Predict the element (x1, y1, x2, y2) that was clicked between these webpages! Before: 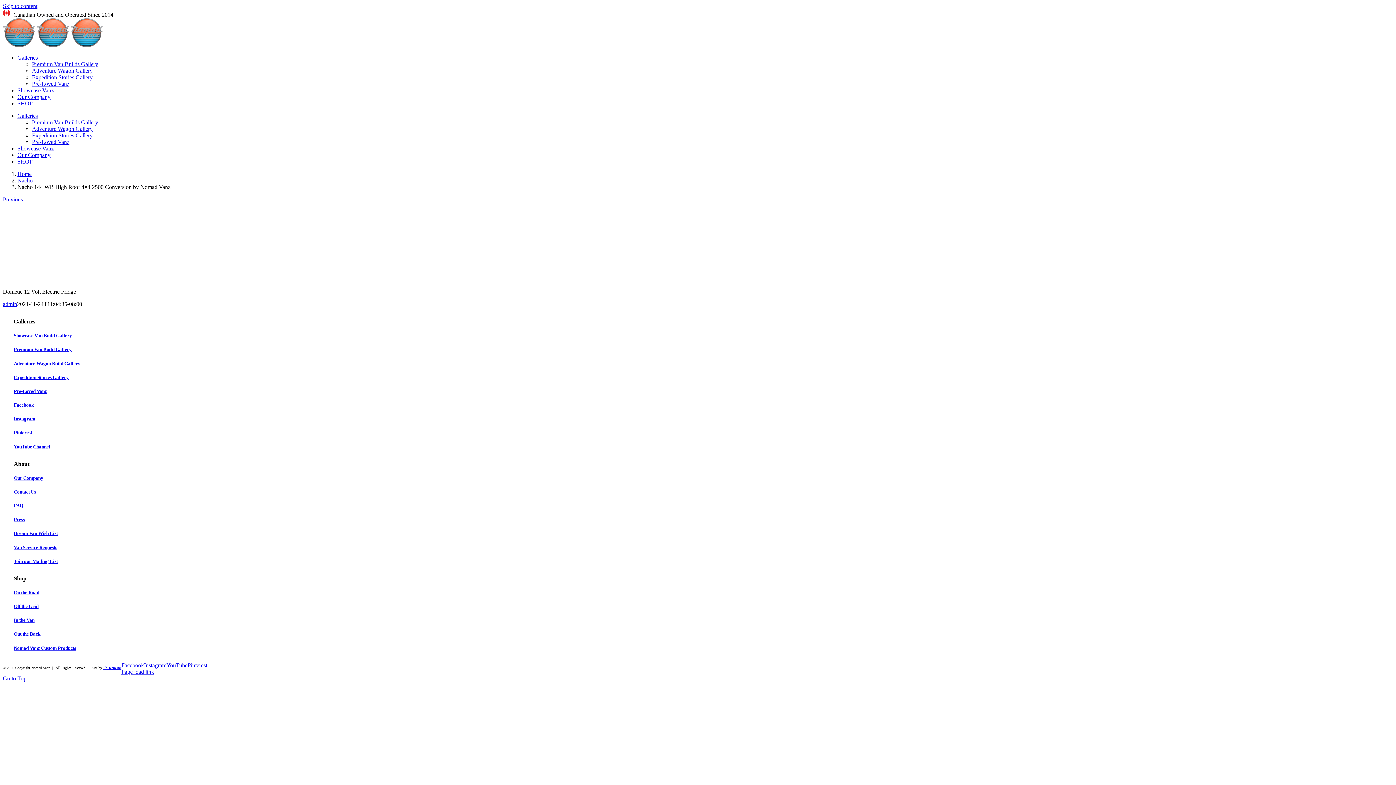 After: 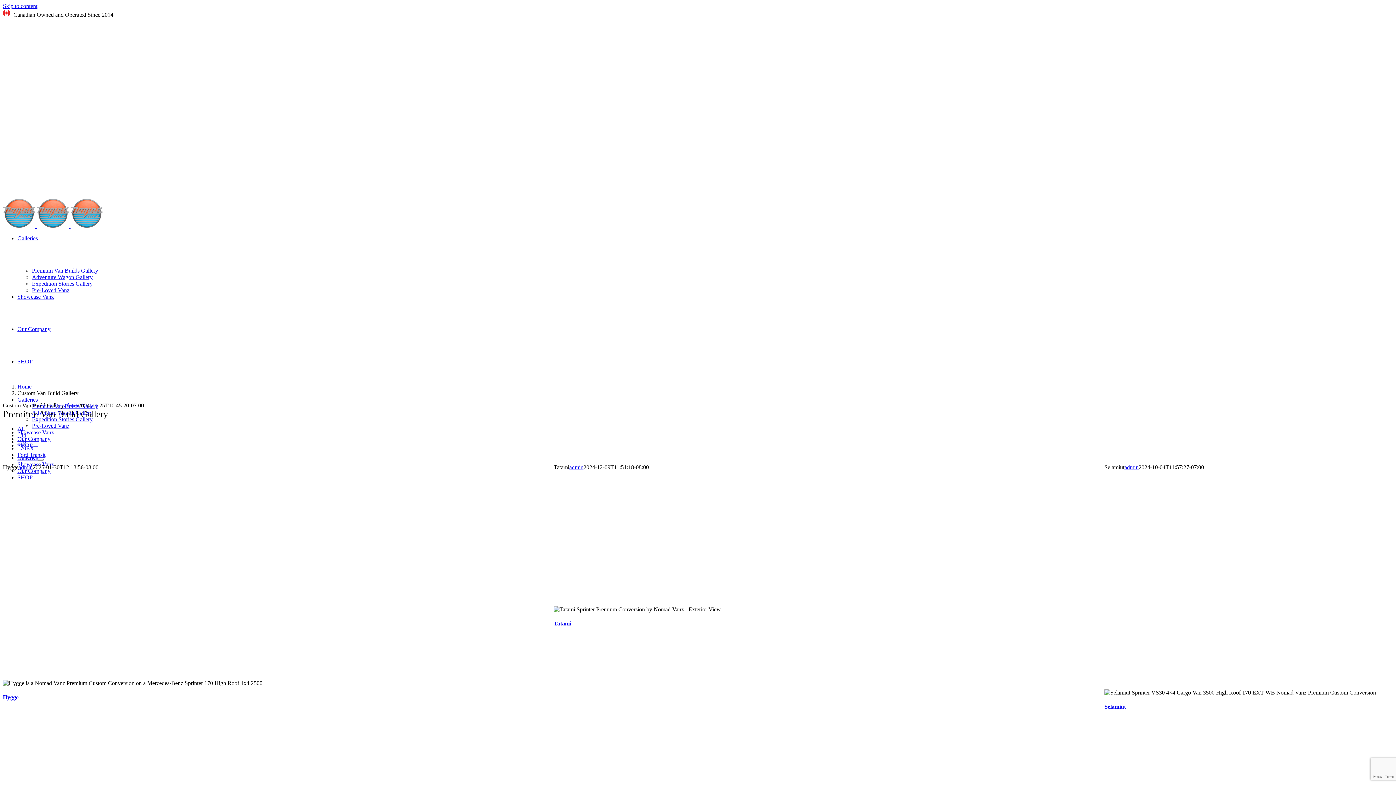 Action: bbox: (13, 347, 71, 352) label: Premium Van Build Gallery